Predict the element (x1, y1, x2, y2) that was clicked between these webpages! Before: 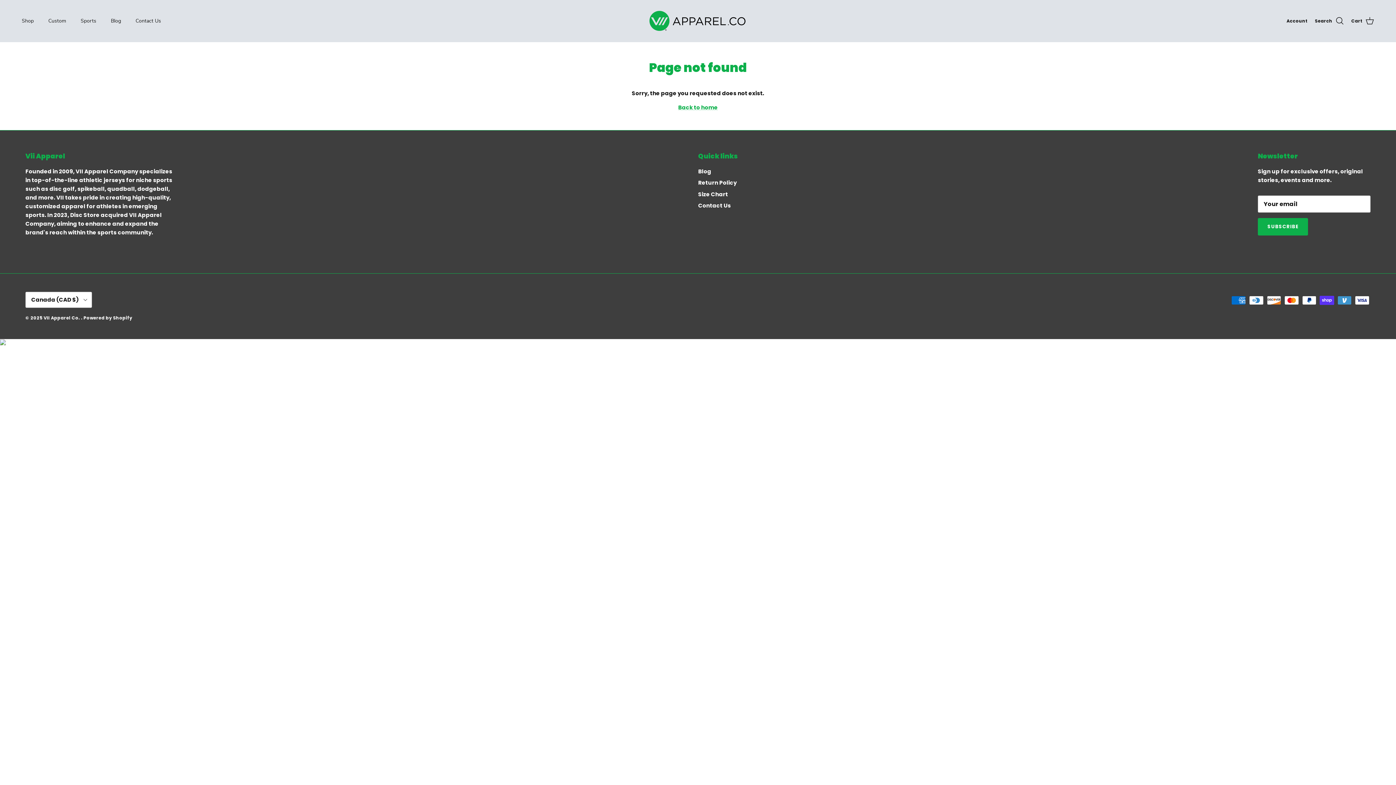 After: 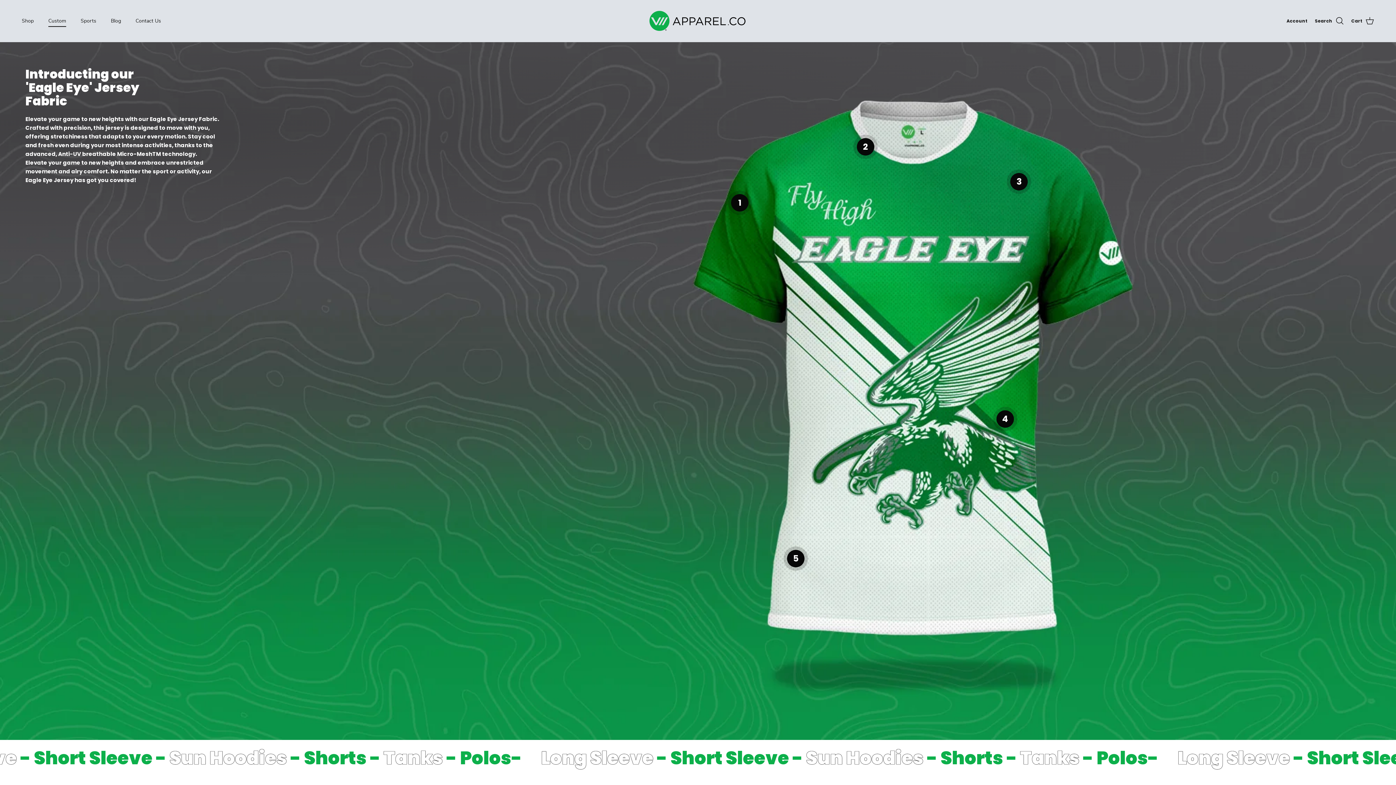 Action: bbox: (41, 9, 72, 32) label: Custom